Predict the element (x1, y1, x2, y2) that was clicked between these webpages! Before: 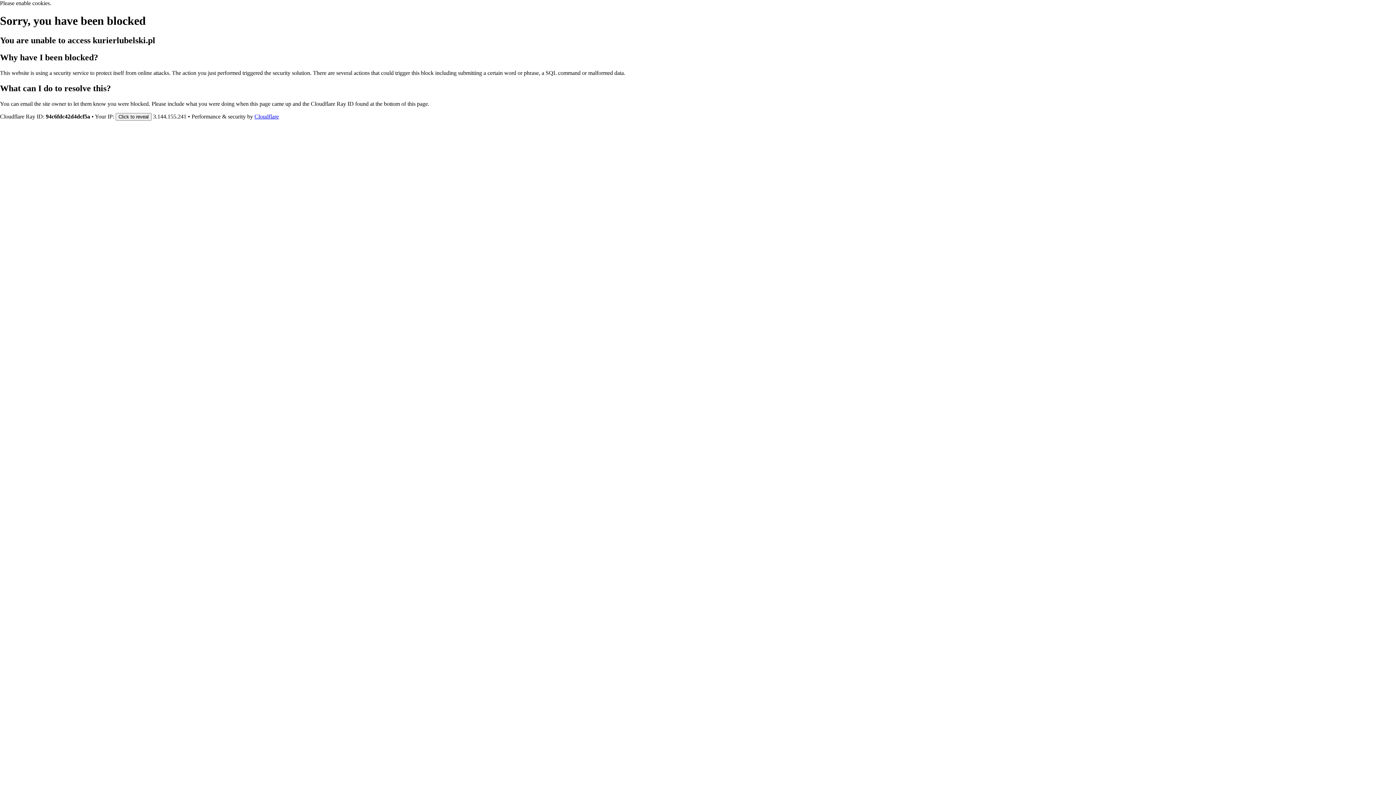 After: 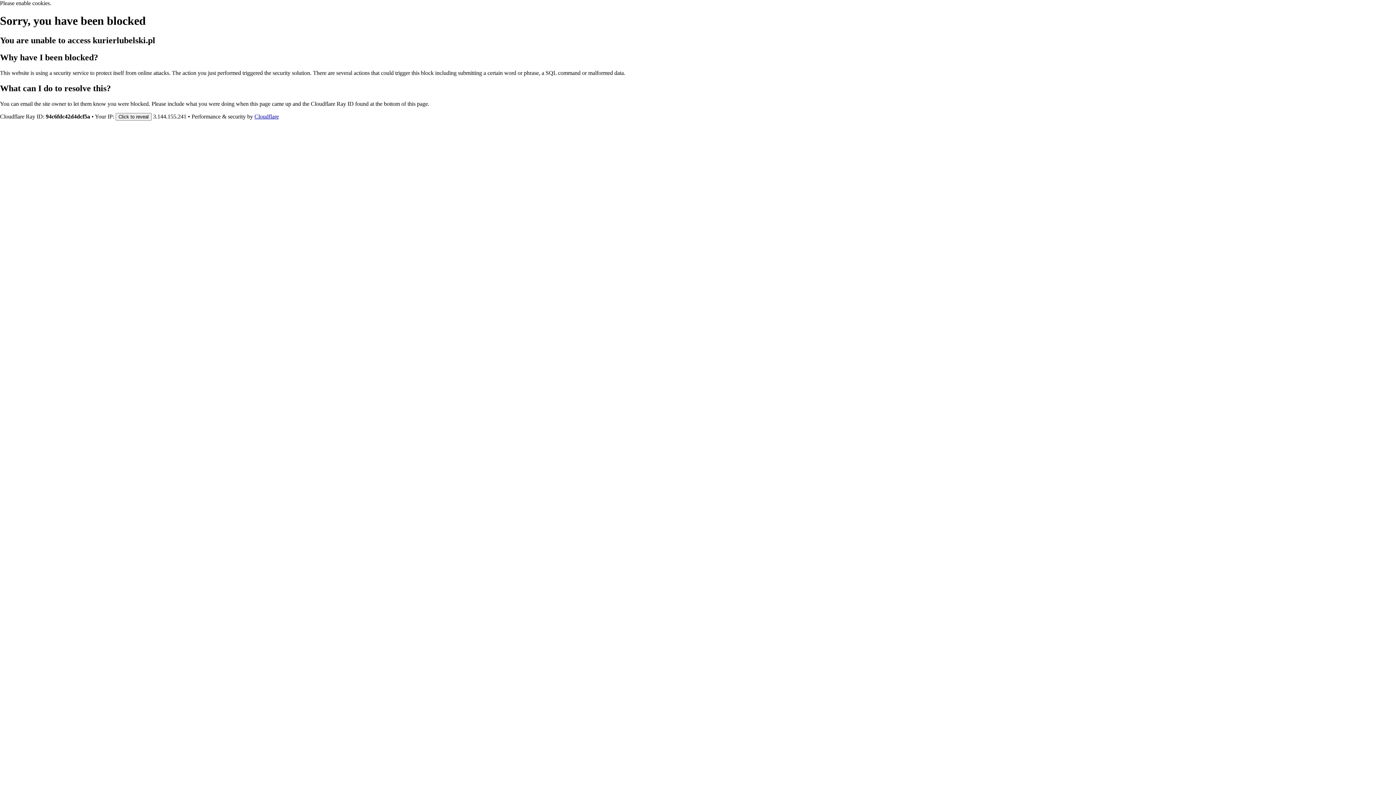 Action: label: Cloudflare bbox: (254, 113, 278, 119)